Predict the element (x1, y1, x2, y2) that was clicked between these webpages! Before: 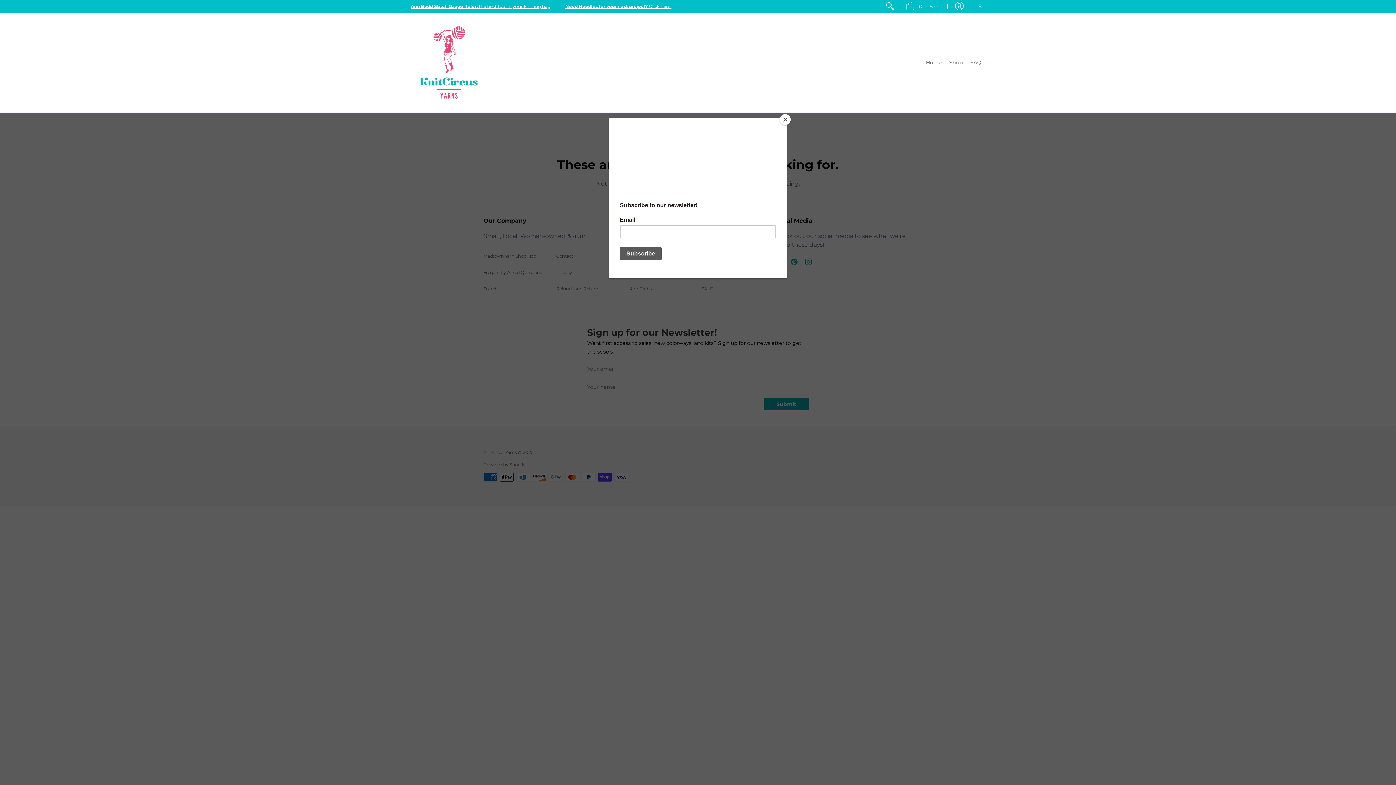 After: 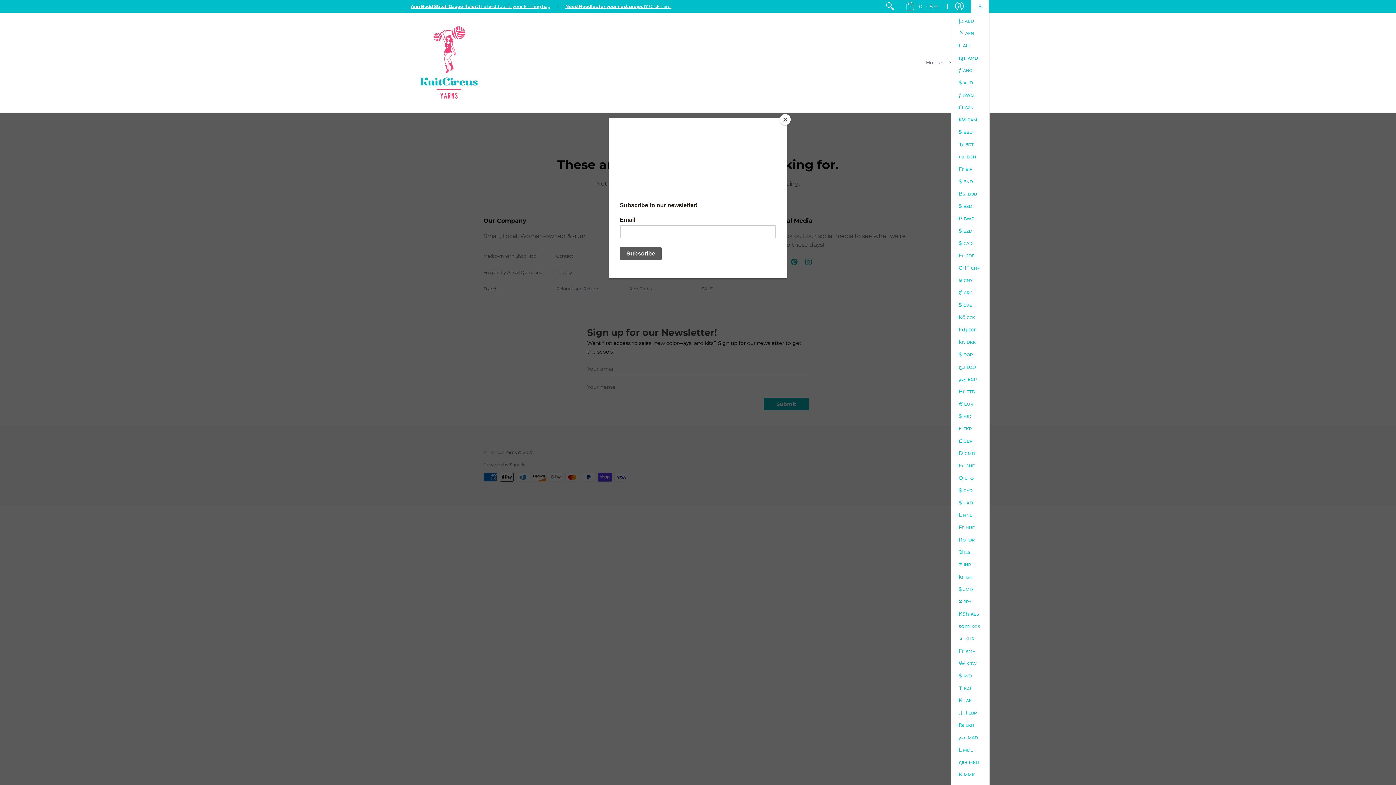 Action: label: $ bbox: (971, 0, 989, 12)